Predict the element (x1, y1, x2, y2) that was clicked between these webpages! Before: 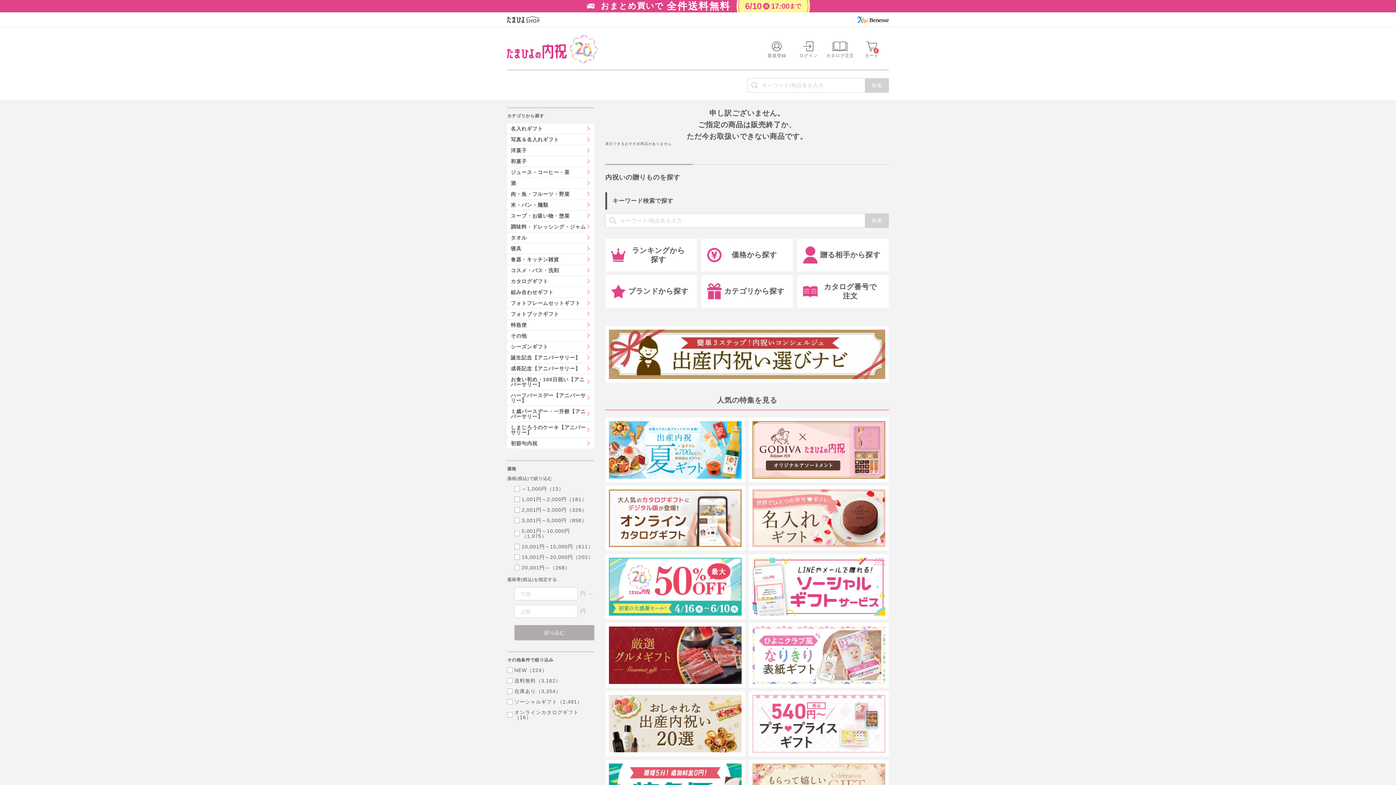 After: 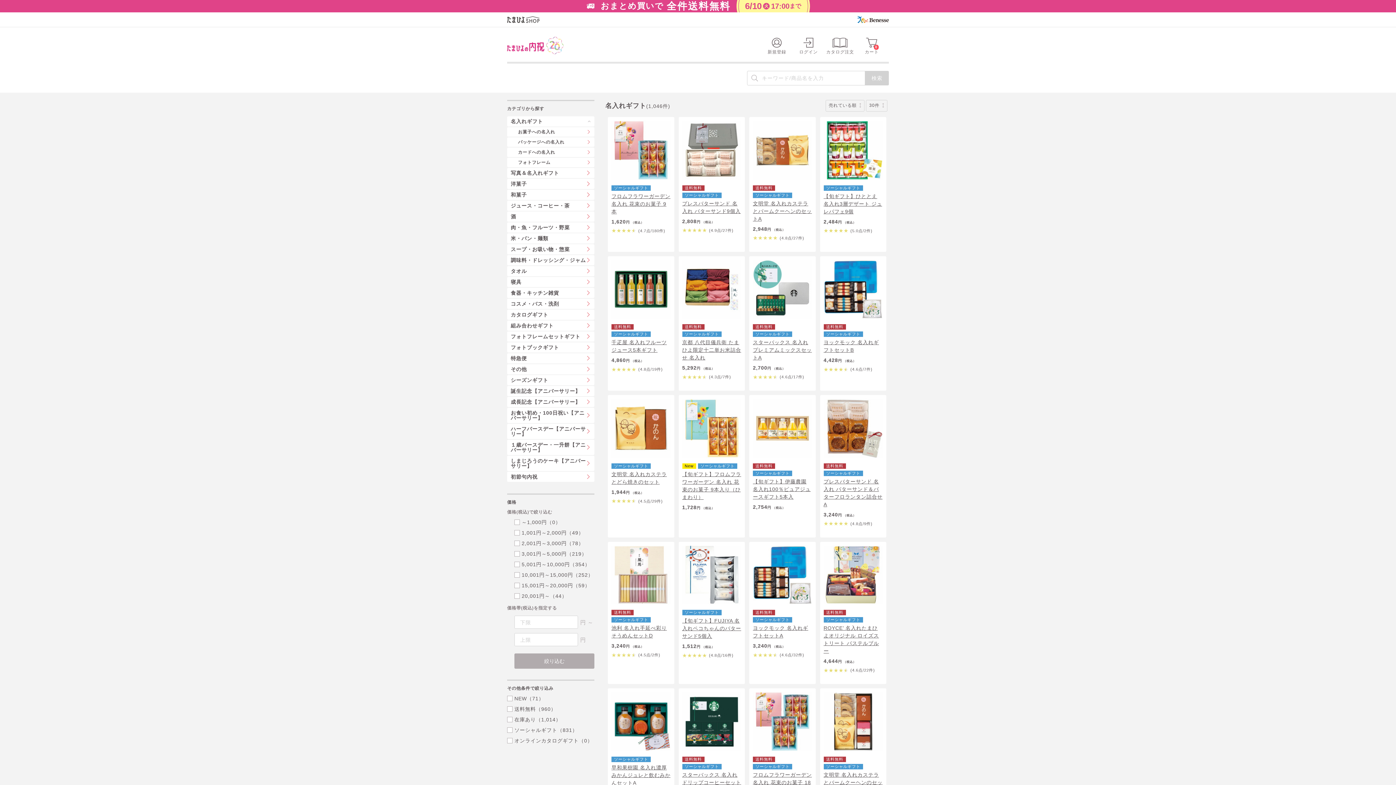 Action: label: 名入れギフト bbox: (507, 123, 594, 133)